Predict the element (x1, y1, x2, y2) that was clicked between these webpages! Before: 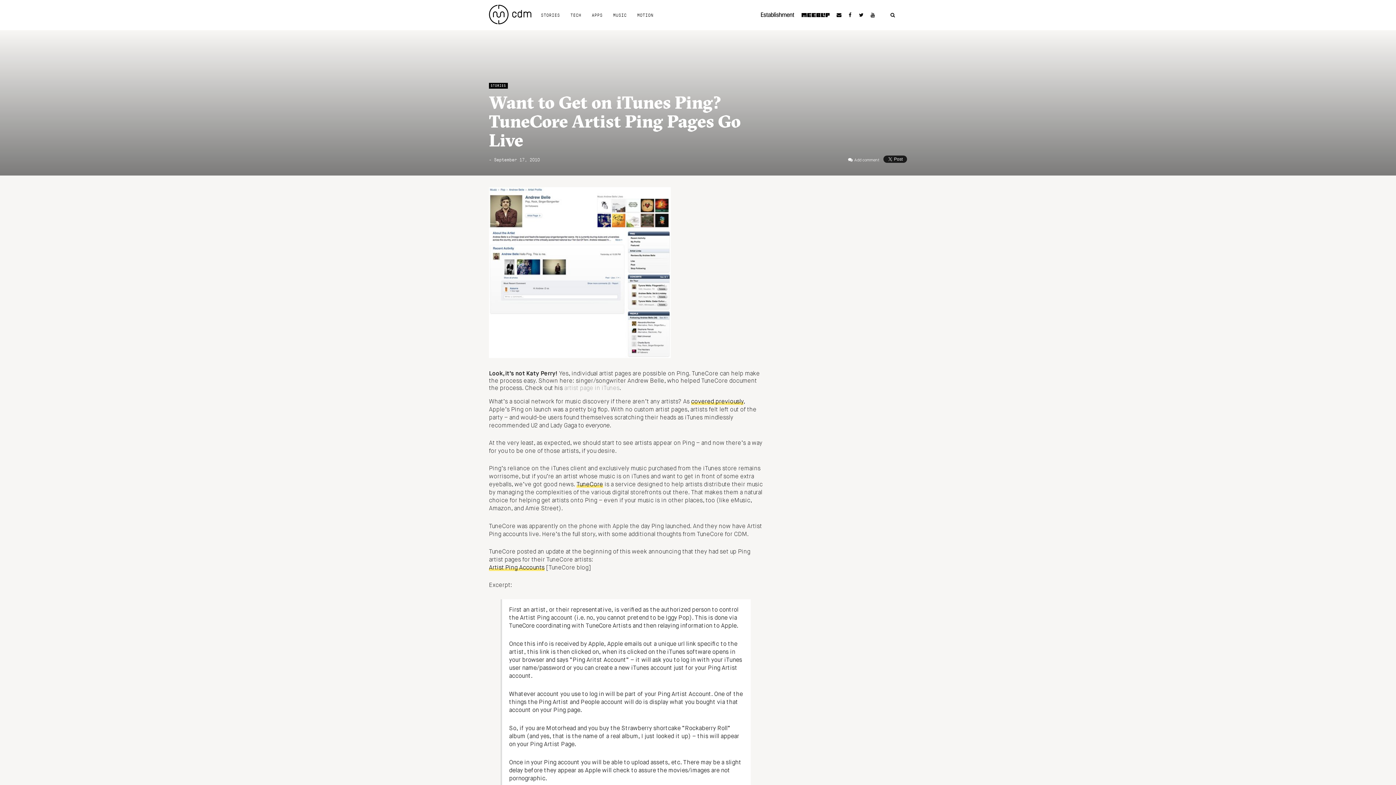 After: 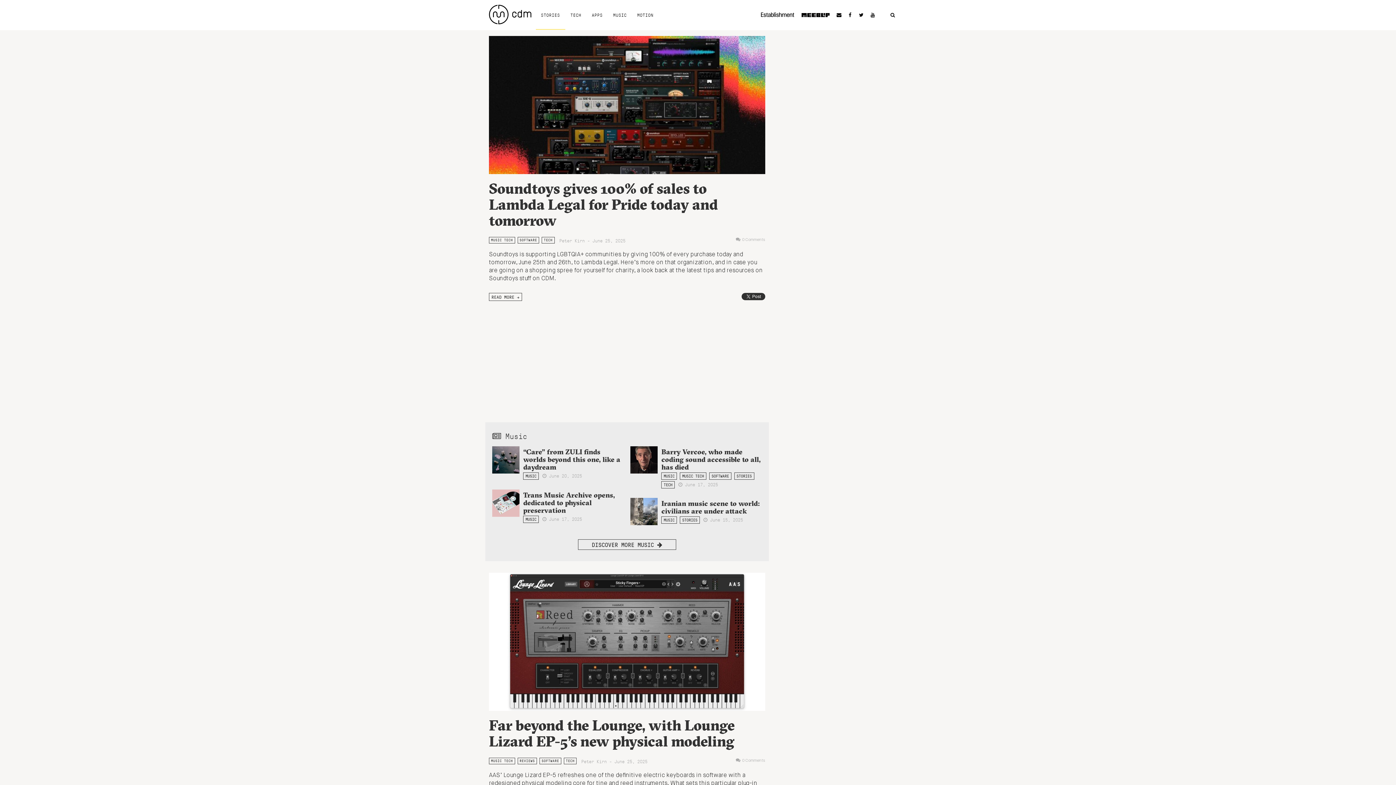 Action: bbox: (535, 0, 565, 29) label: STORIES